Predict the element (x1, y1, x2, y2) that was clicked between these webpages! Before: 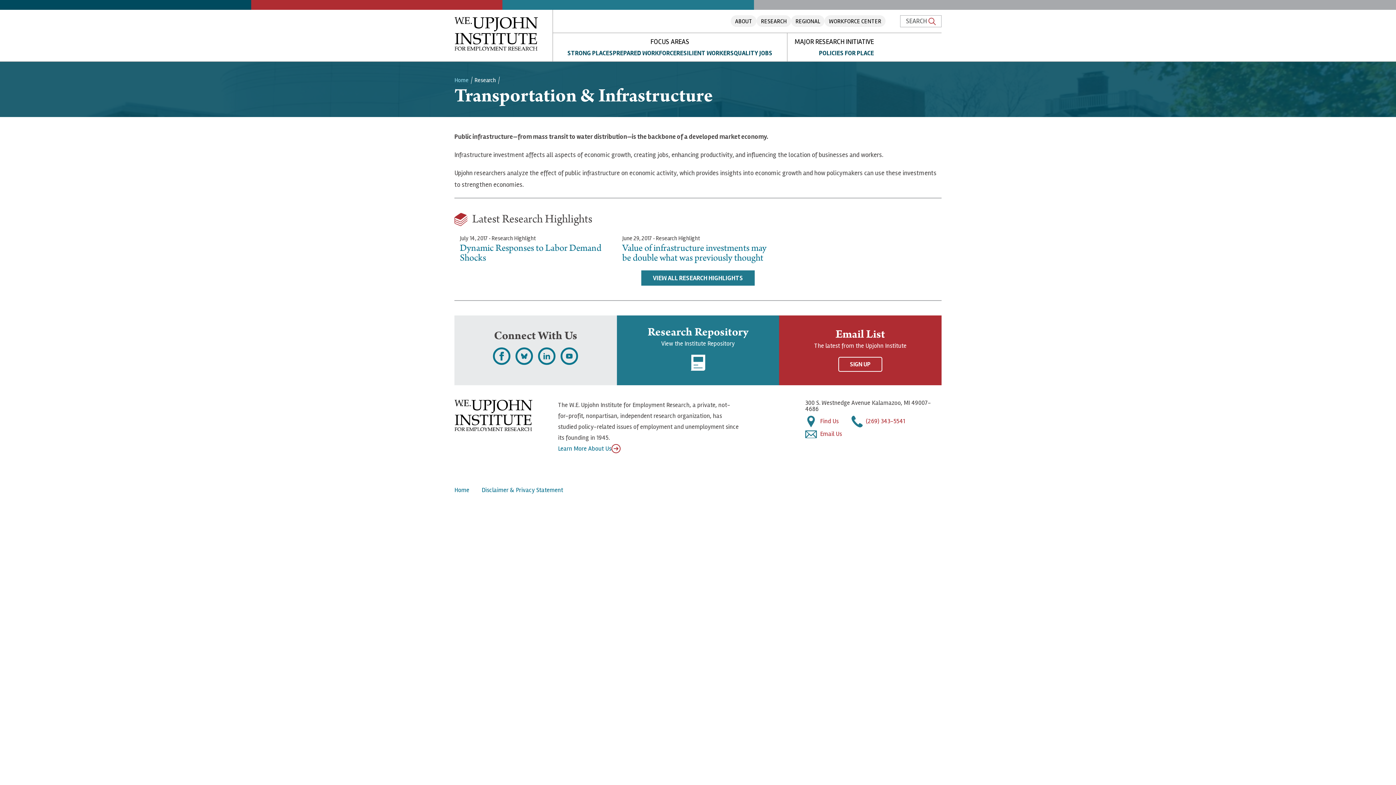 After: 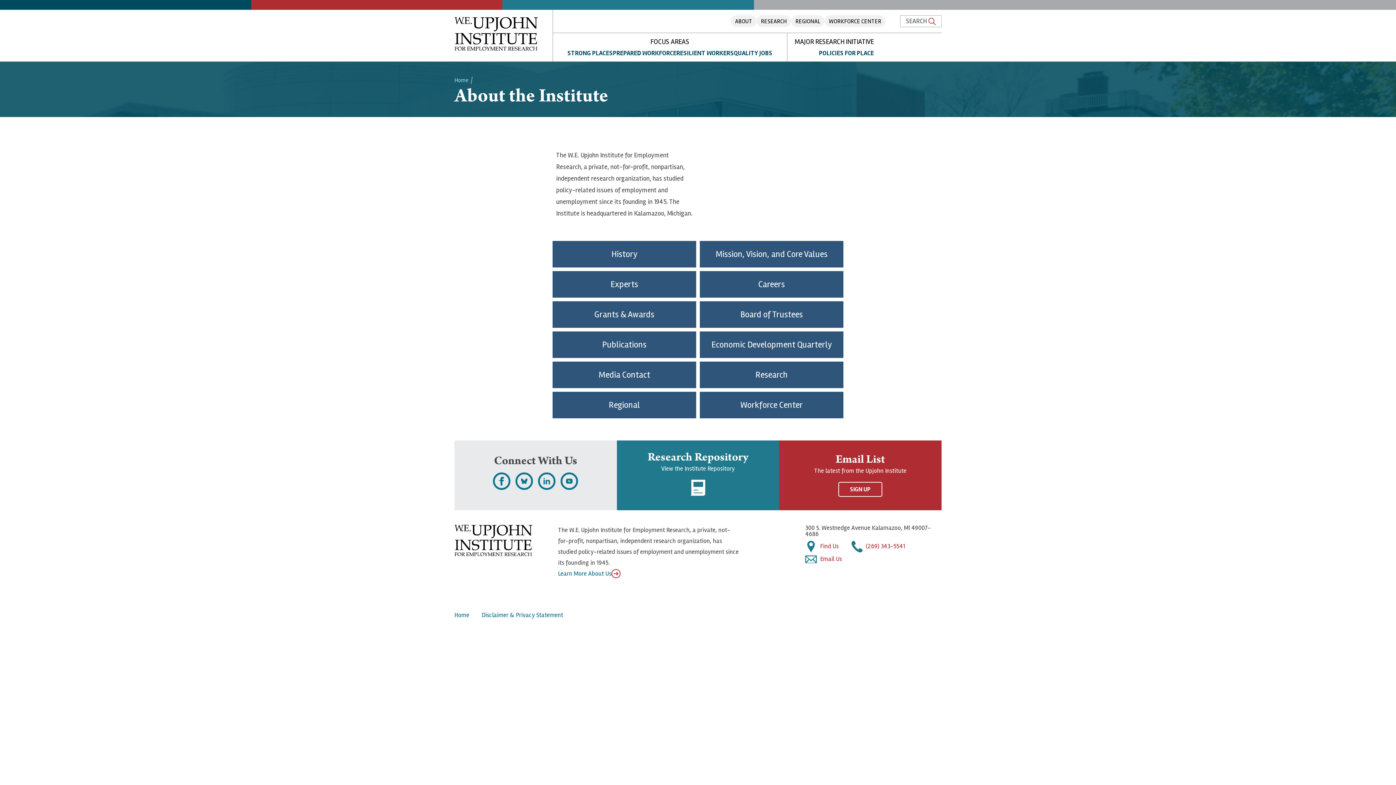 Action: label: Learn More About Us bbox: (558, 443, 740, 454)